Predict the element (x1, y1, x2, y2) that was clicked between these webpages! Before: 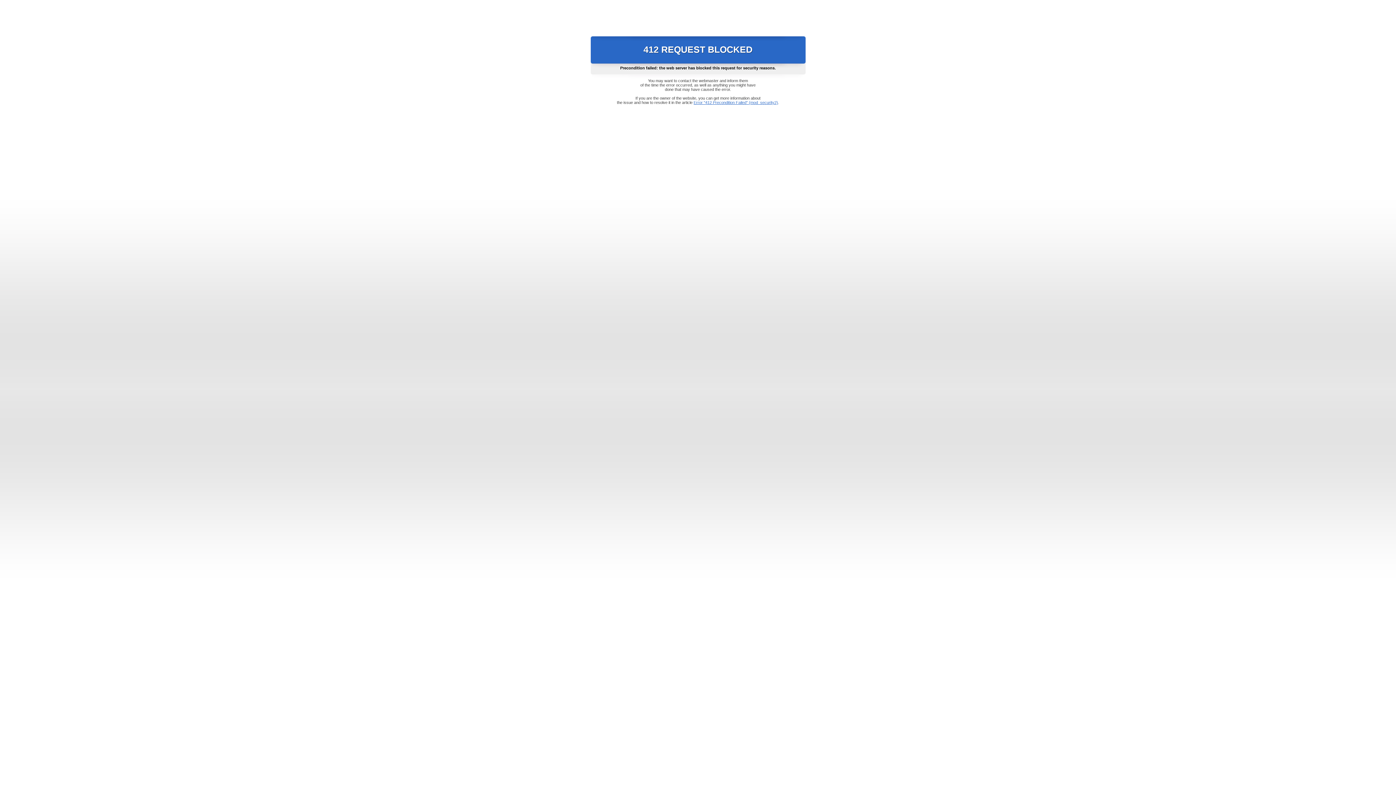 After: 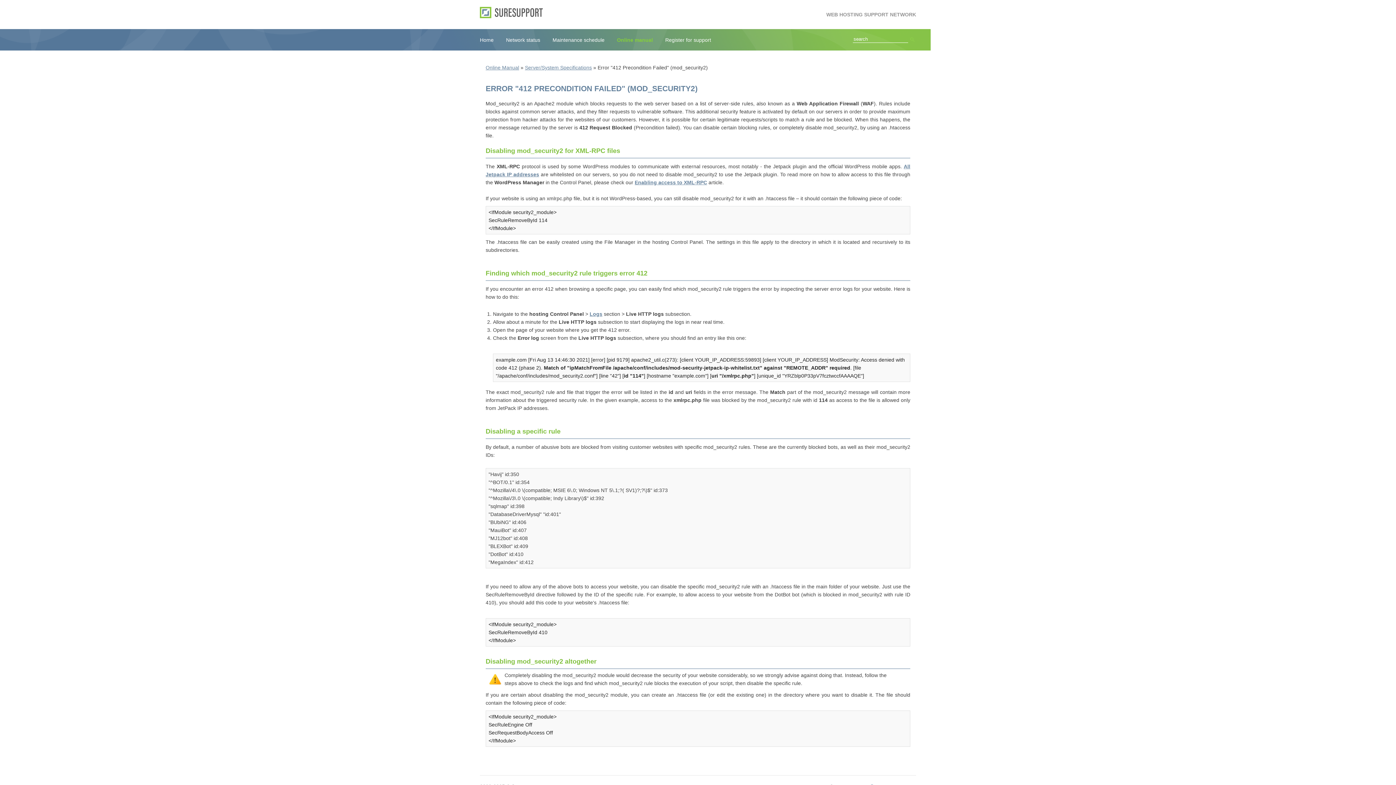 Action: label: Error "412 Precondition Failed" (mod_security2) bbox: (693, 100, 778, 104)